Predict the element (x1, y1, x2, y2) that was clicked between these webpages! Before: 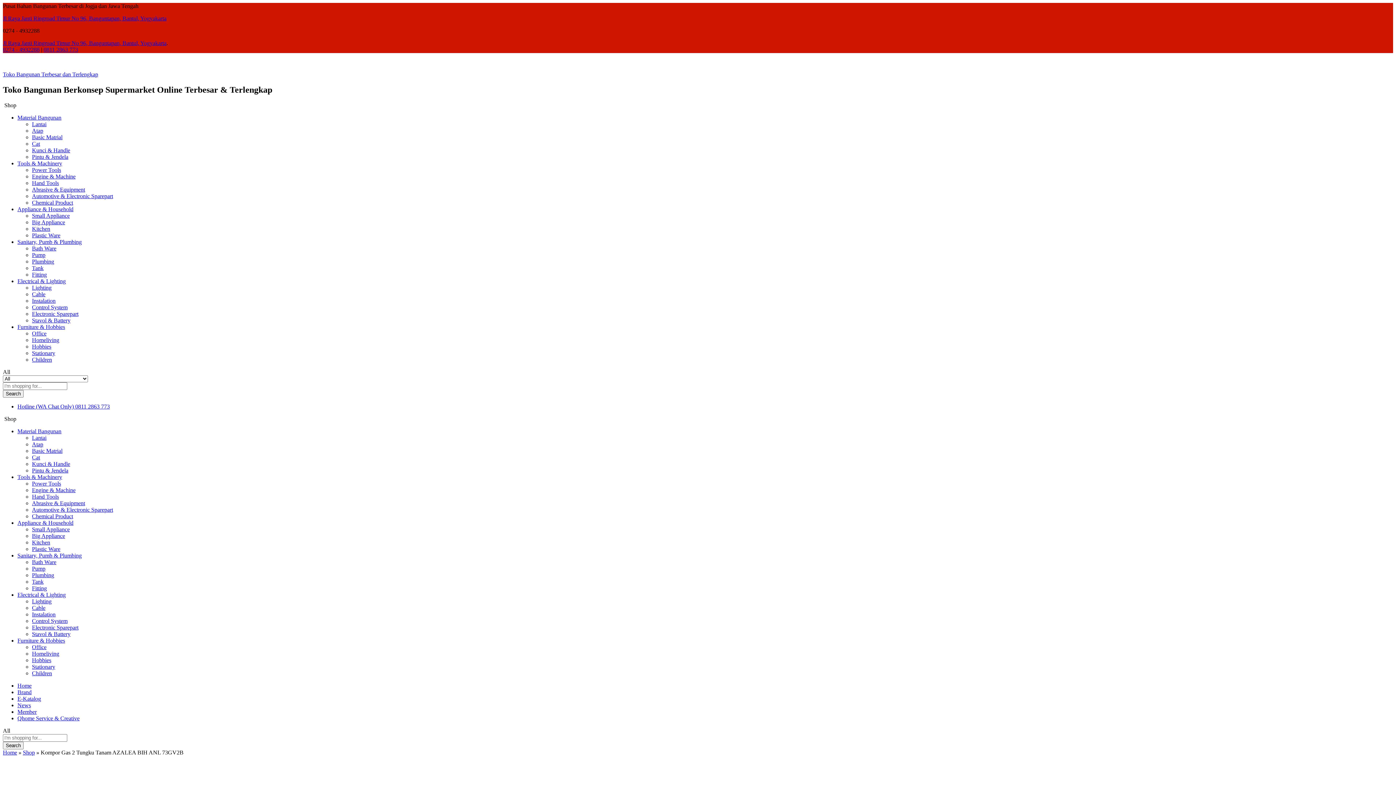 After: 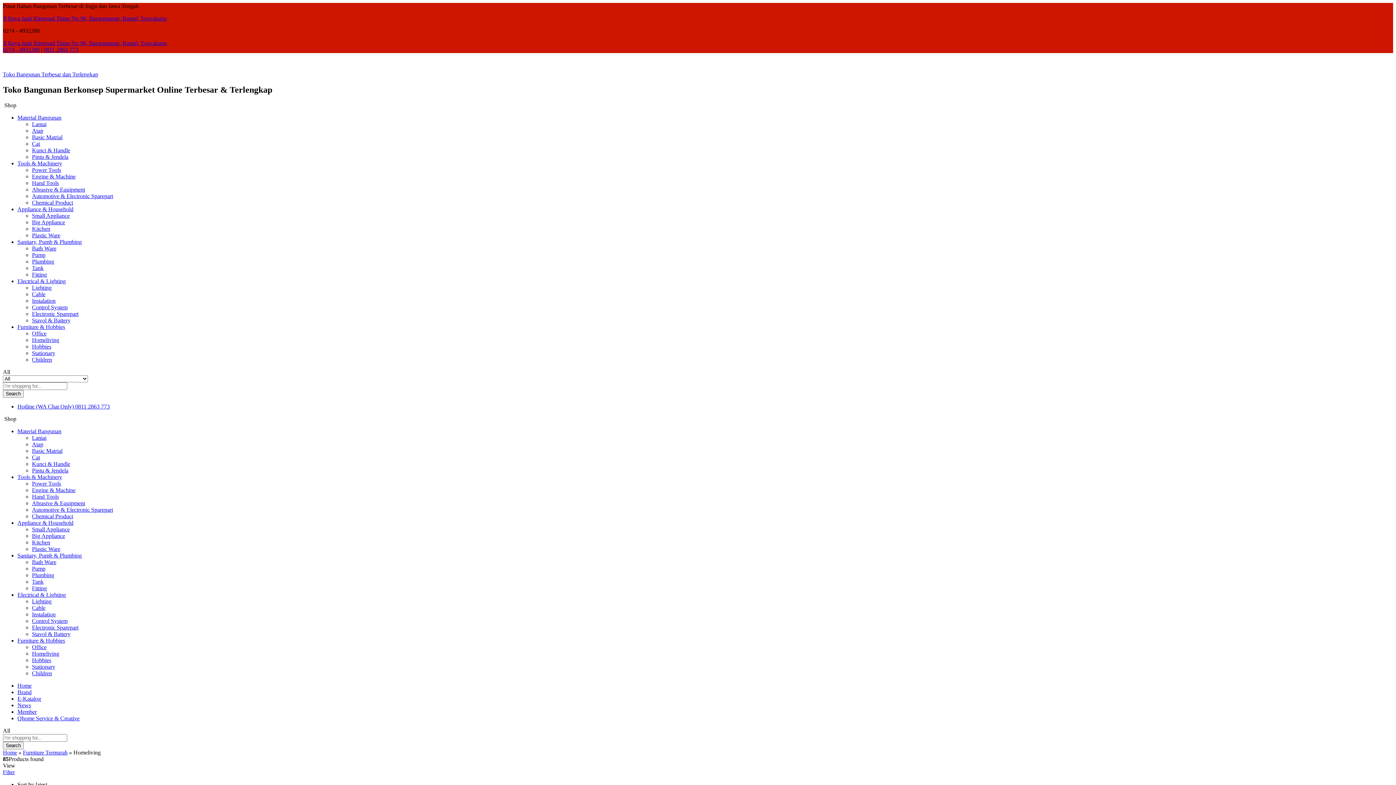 Action: label: Homeliving bbox: (32, 337, 59, 343)